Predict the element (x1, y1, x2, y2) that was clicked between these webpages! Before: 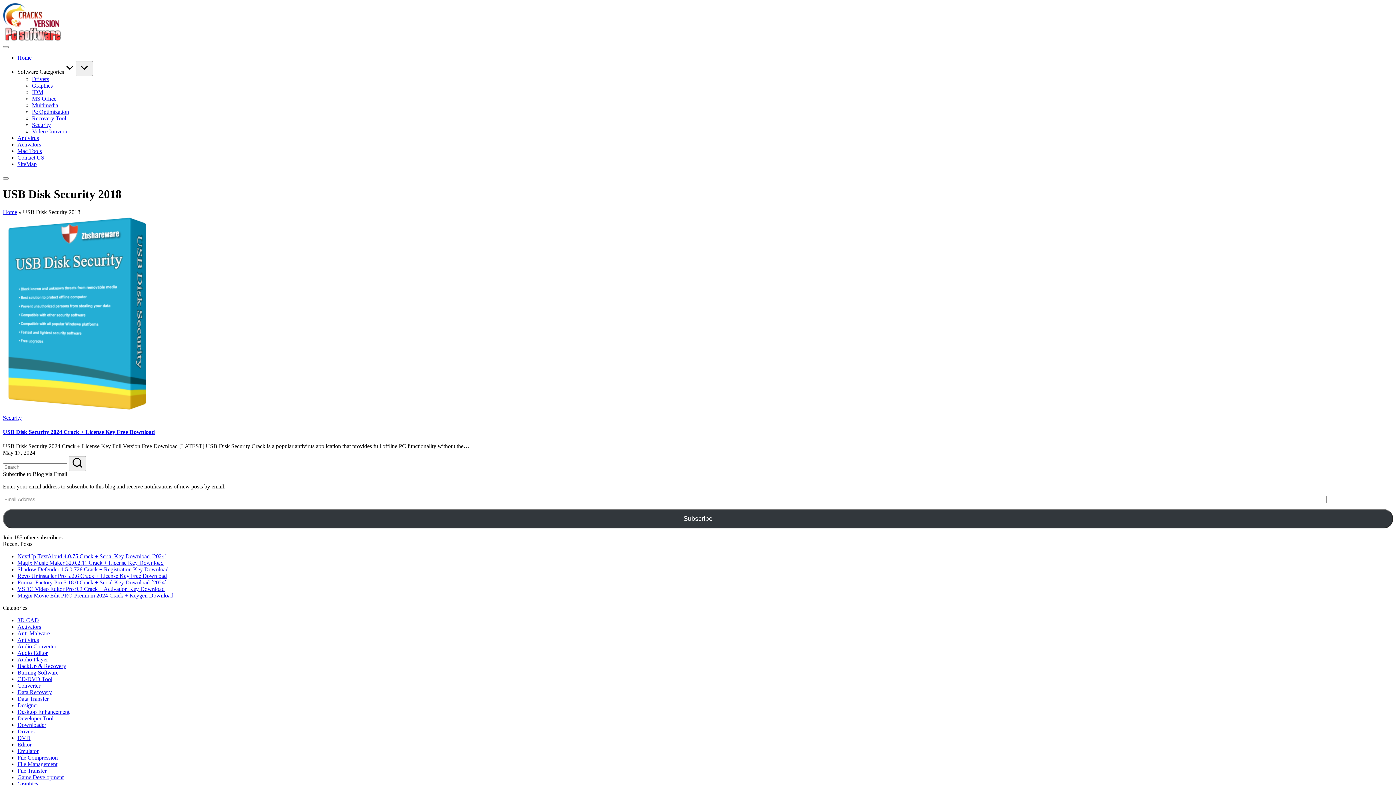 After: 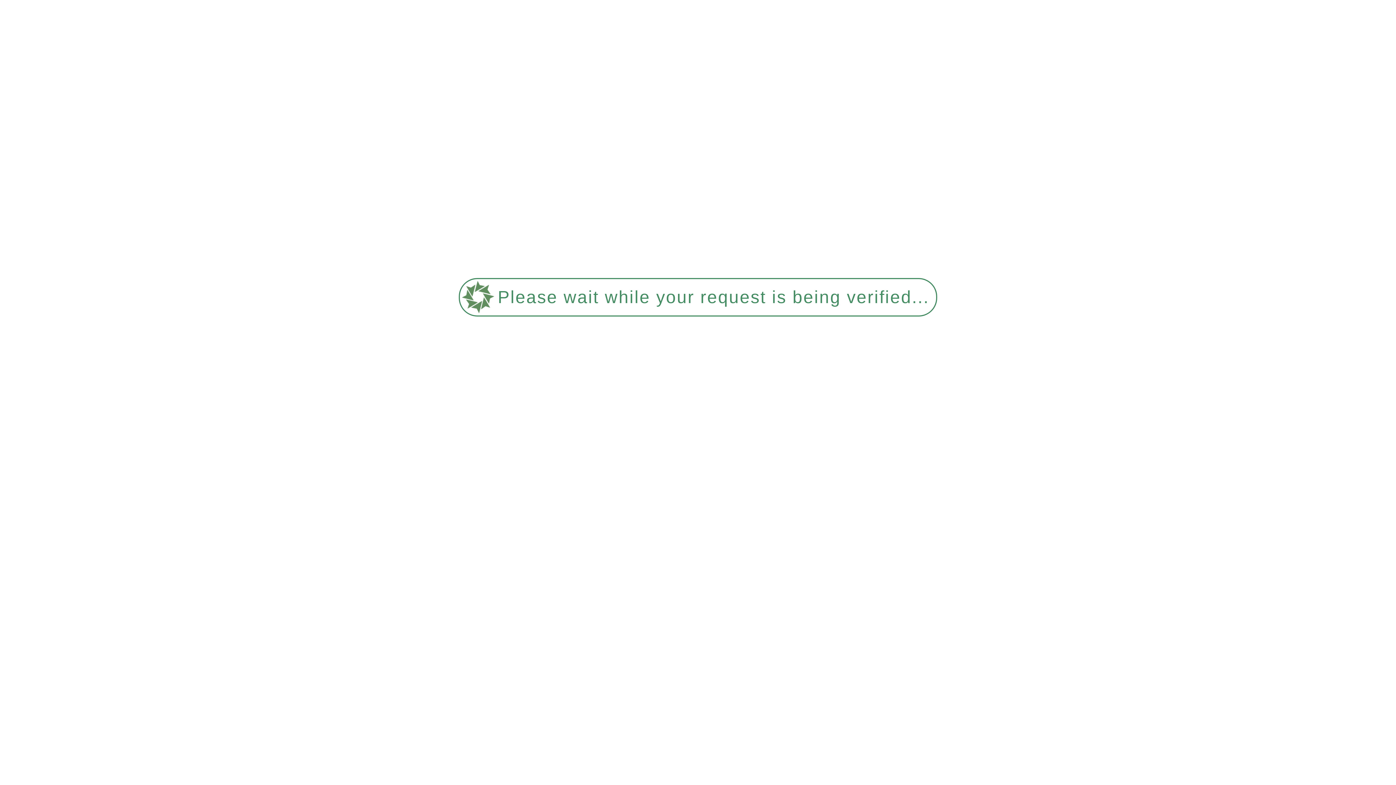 Action: label: CD/DVD Tool bbox: (17, 676, 52, 682)